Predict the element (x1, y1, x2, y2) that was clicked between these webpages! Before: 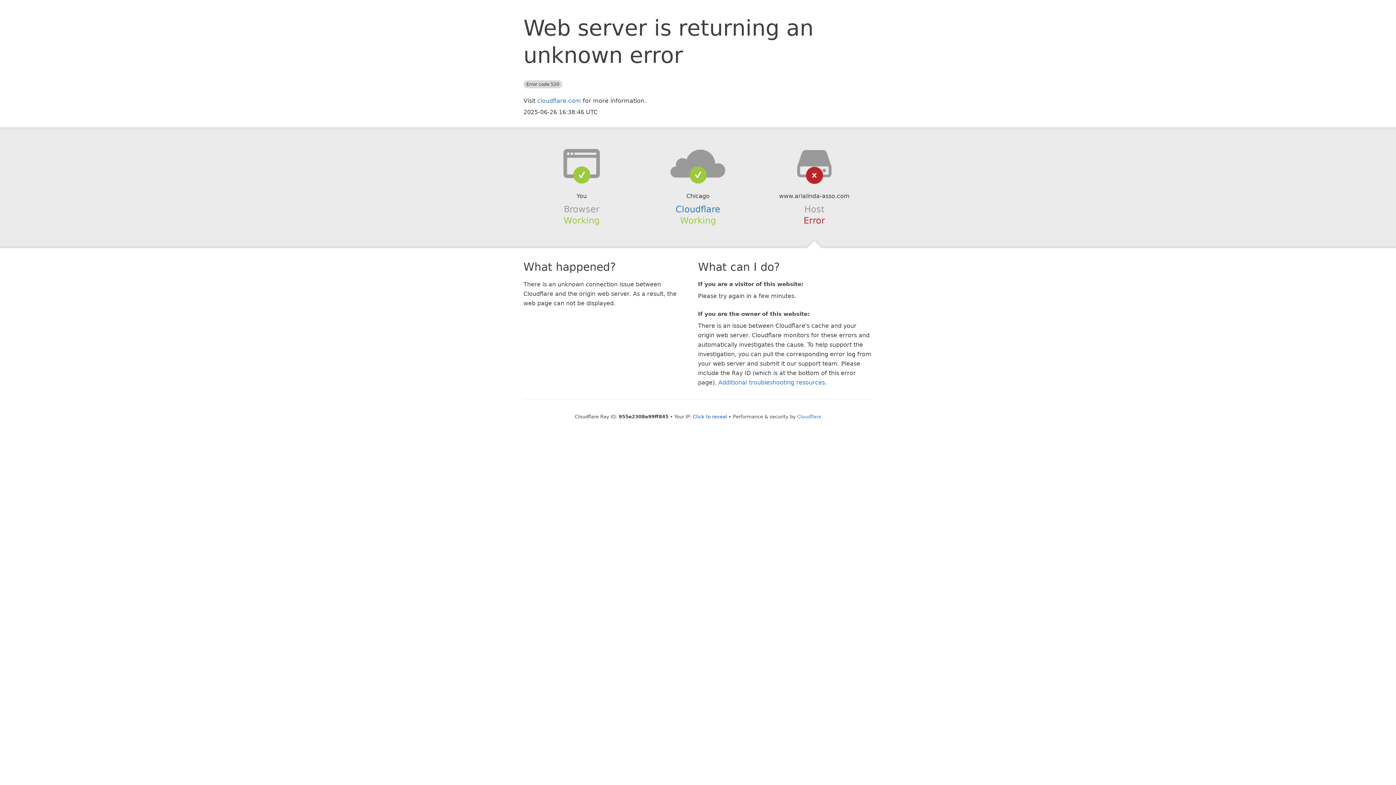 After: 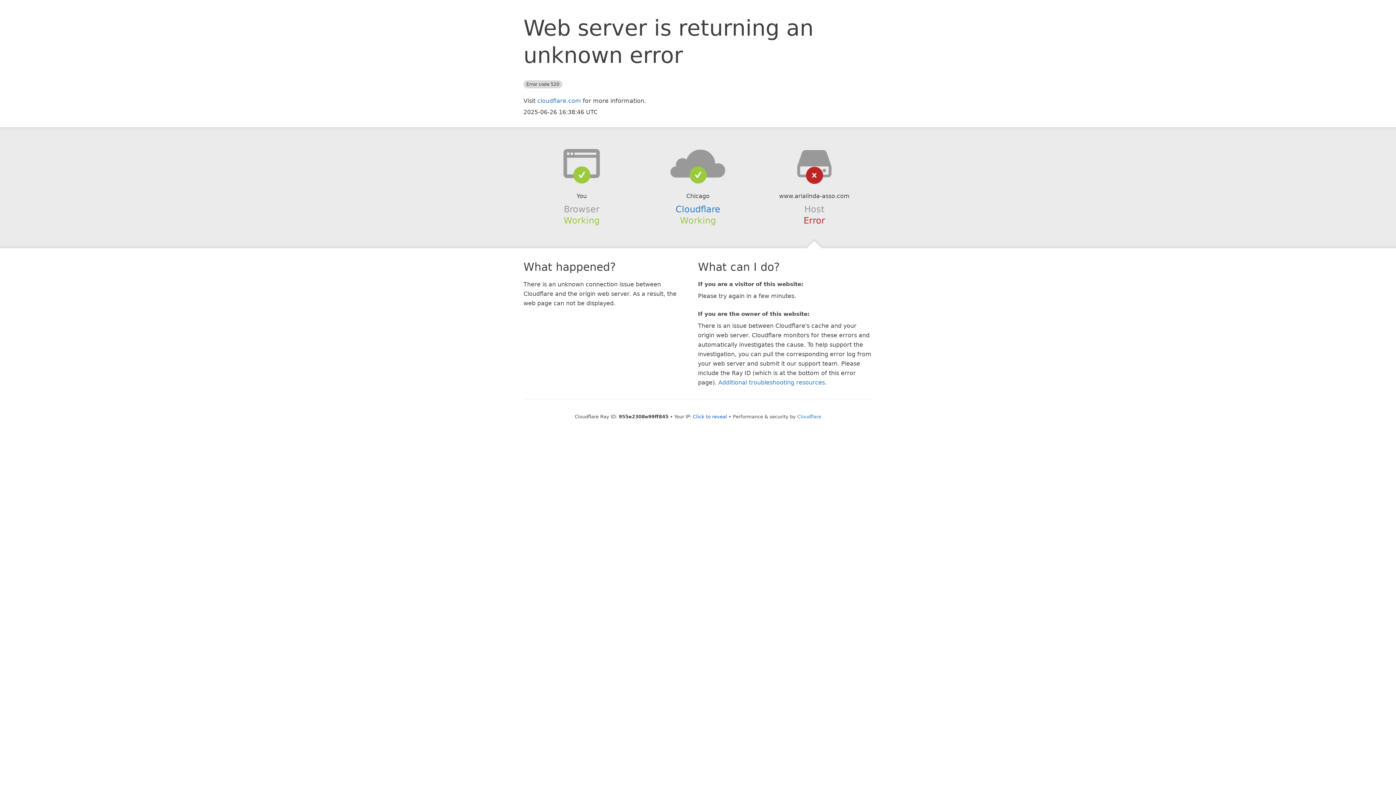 Action: bbox: (639, 148, 756, 178)